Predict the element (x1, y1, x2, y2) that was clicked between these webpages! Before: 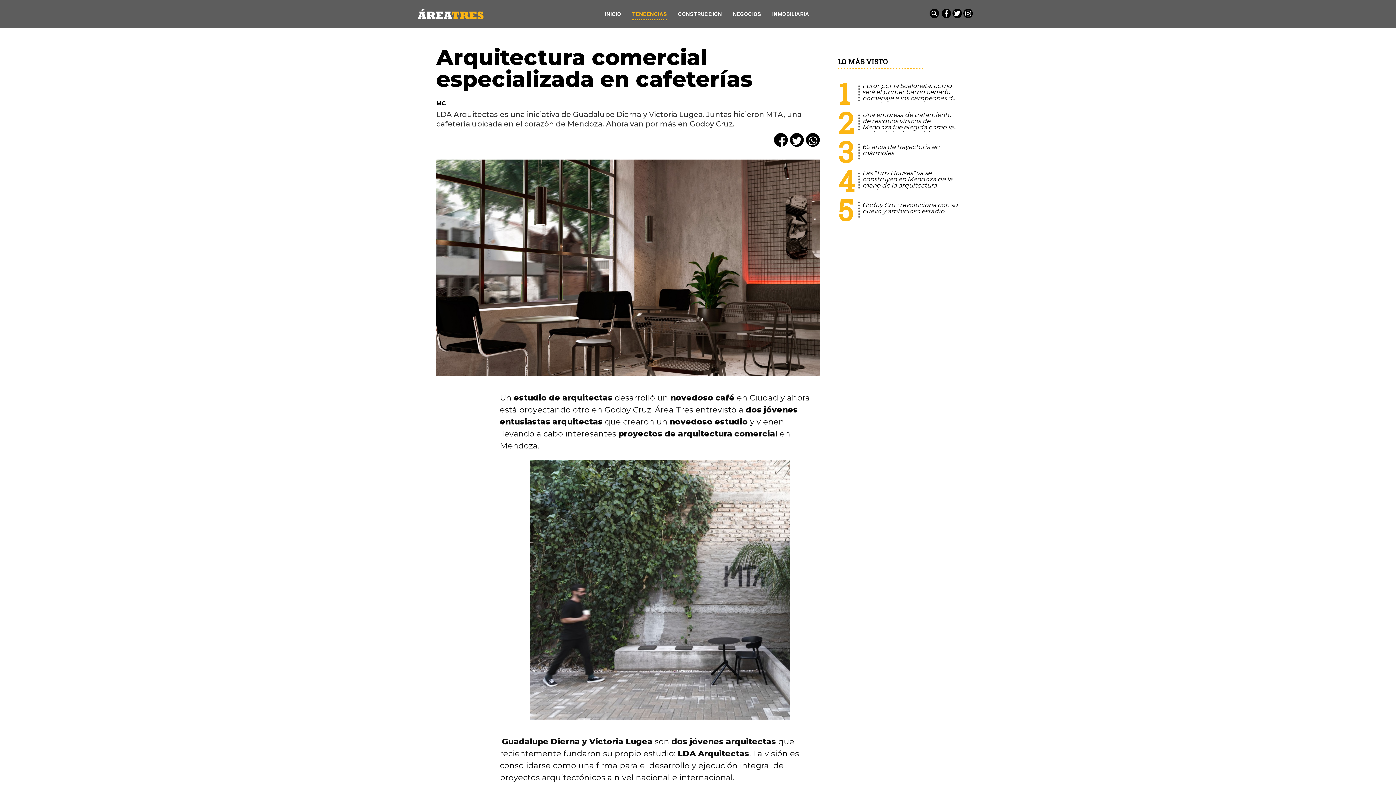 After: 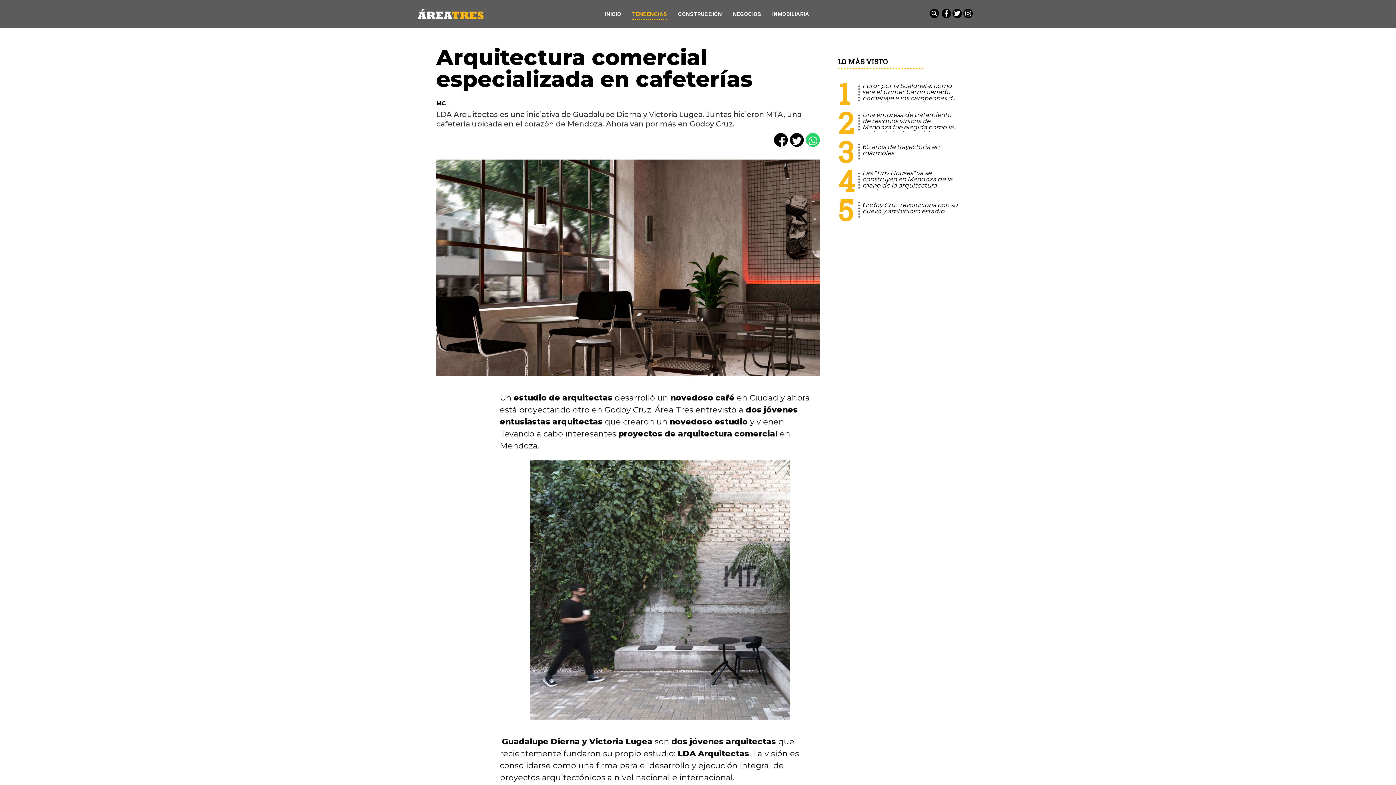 Action: bbox: (806, 133, 820, 146) label: 0